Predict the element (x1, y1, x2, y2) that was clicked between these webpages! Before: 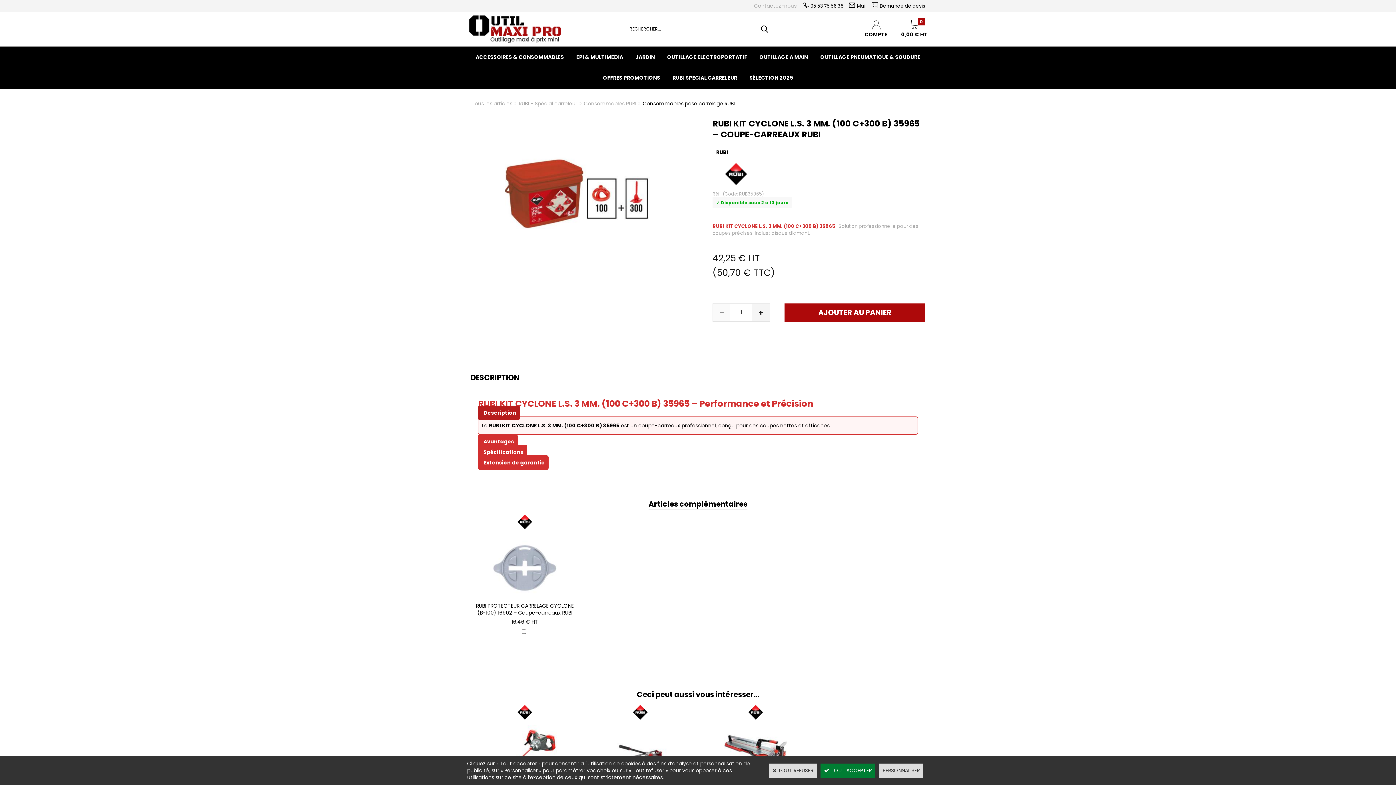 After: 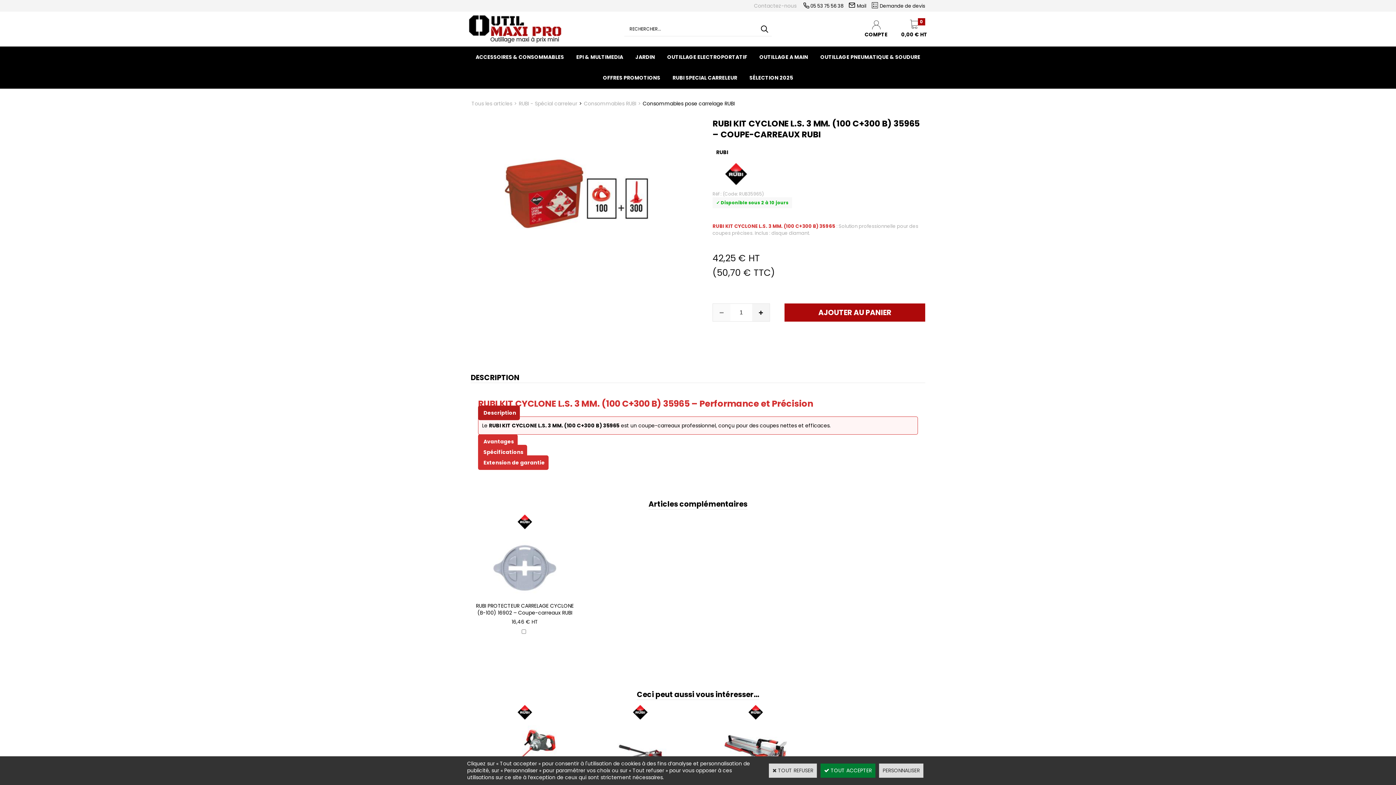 Action: bbox: (577, 100, 584, 107) label: >